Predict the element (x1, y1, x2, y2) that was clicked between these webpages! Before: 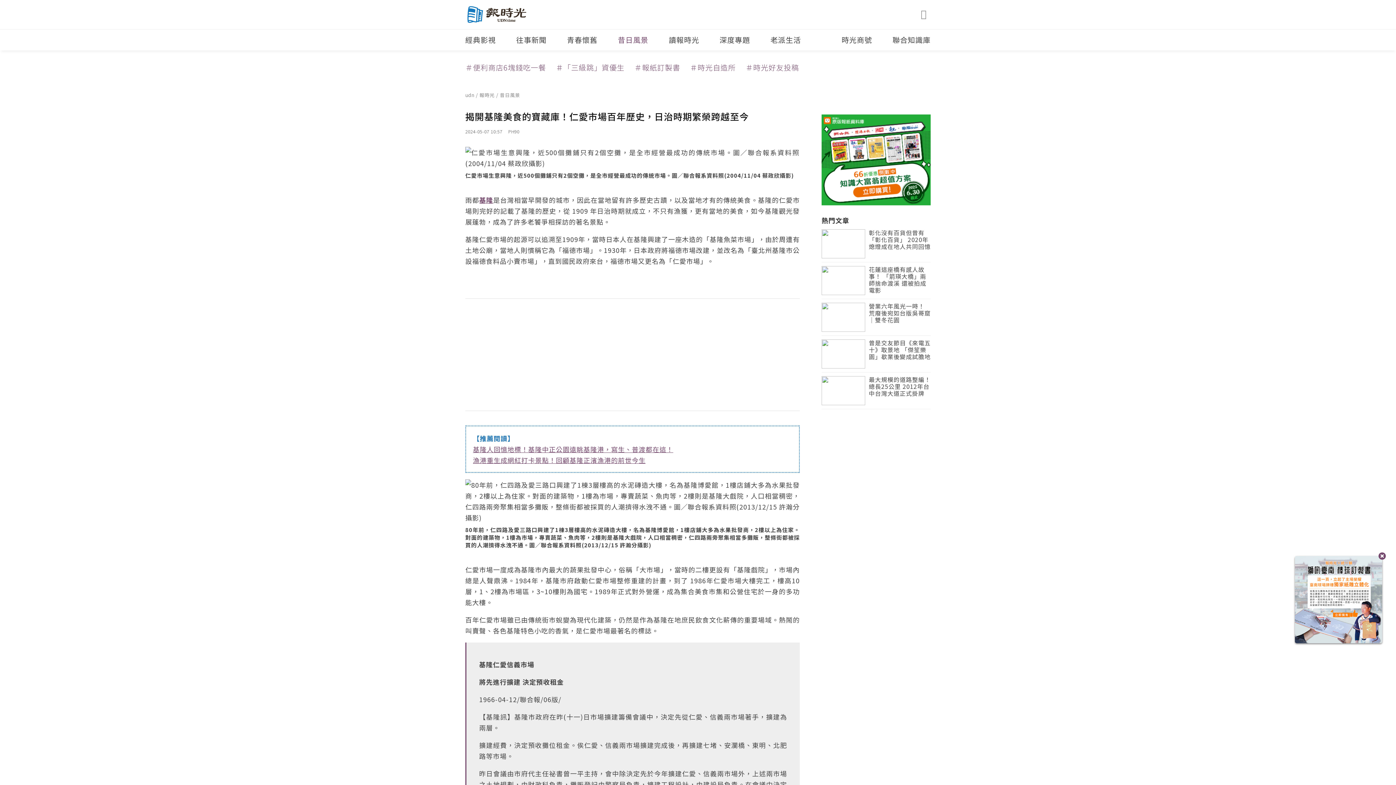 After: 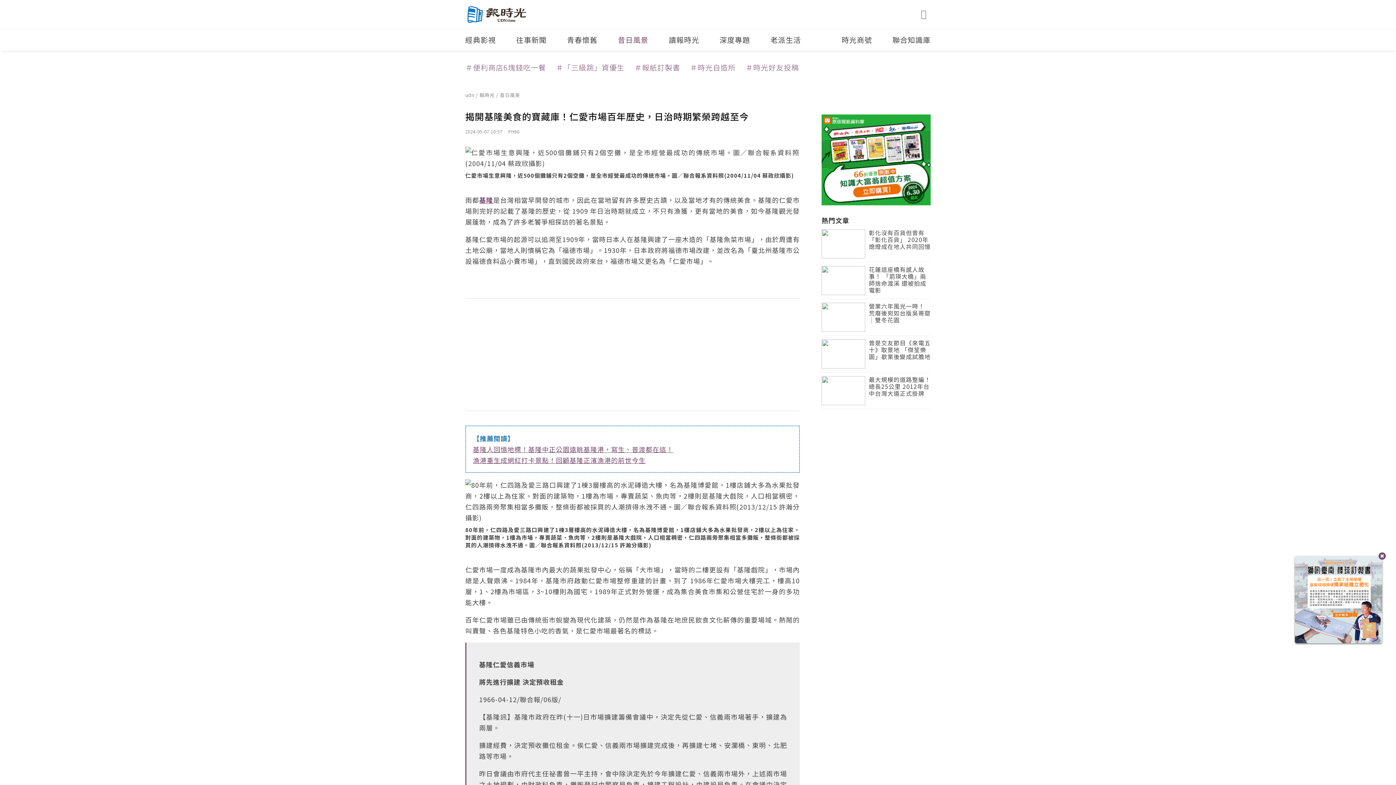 Action: bbox: (1295, 556, 1382, 643)